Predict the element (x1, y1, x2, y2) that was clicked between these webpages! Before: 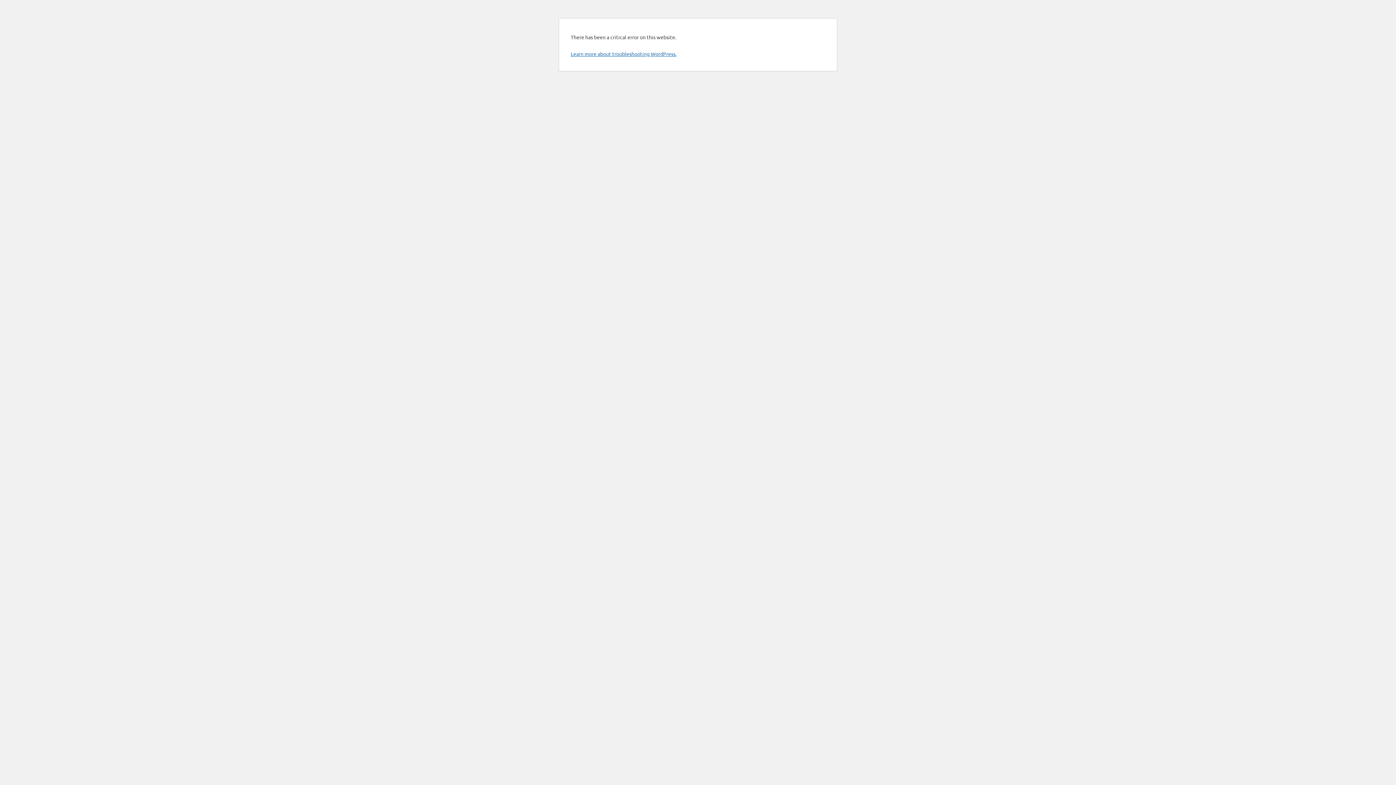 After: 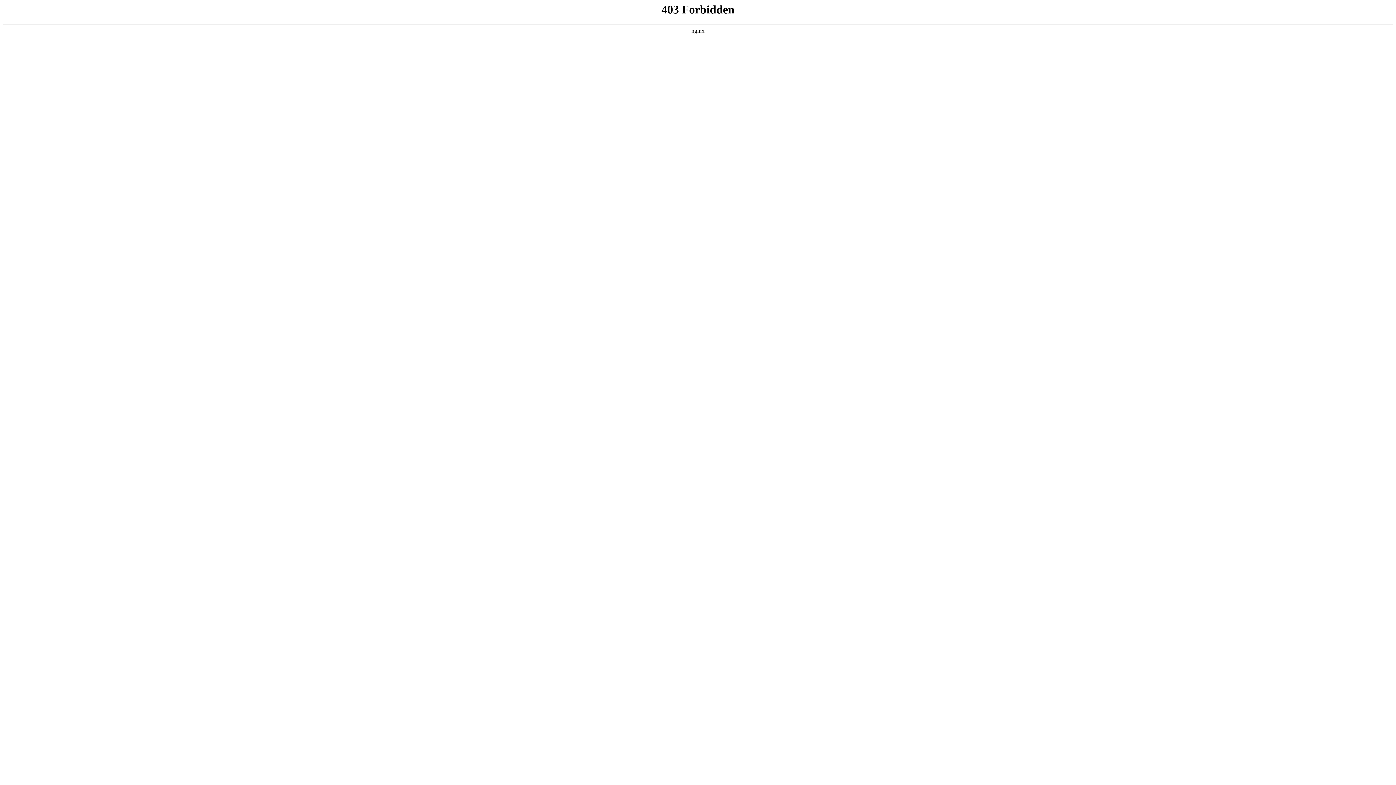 Action: label: Learn more about troubleshooting WordPress. bbox: (570, 50, 676, 57)